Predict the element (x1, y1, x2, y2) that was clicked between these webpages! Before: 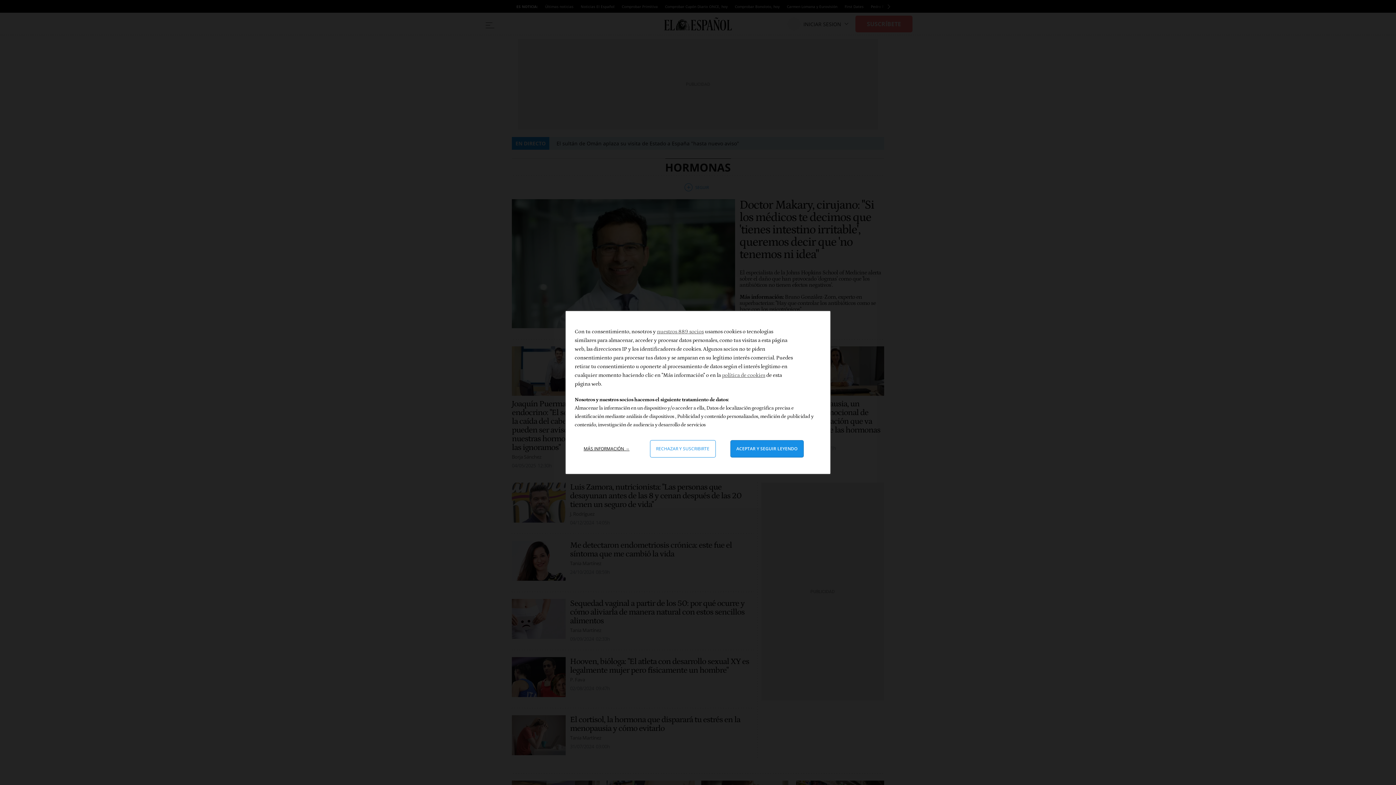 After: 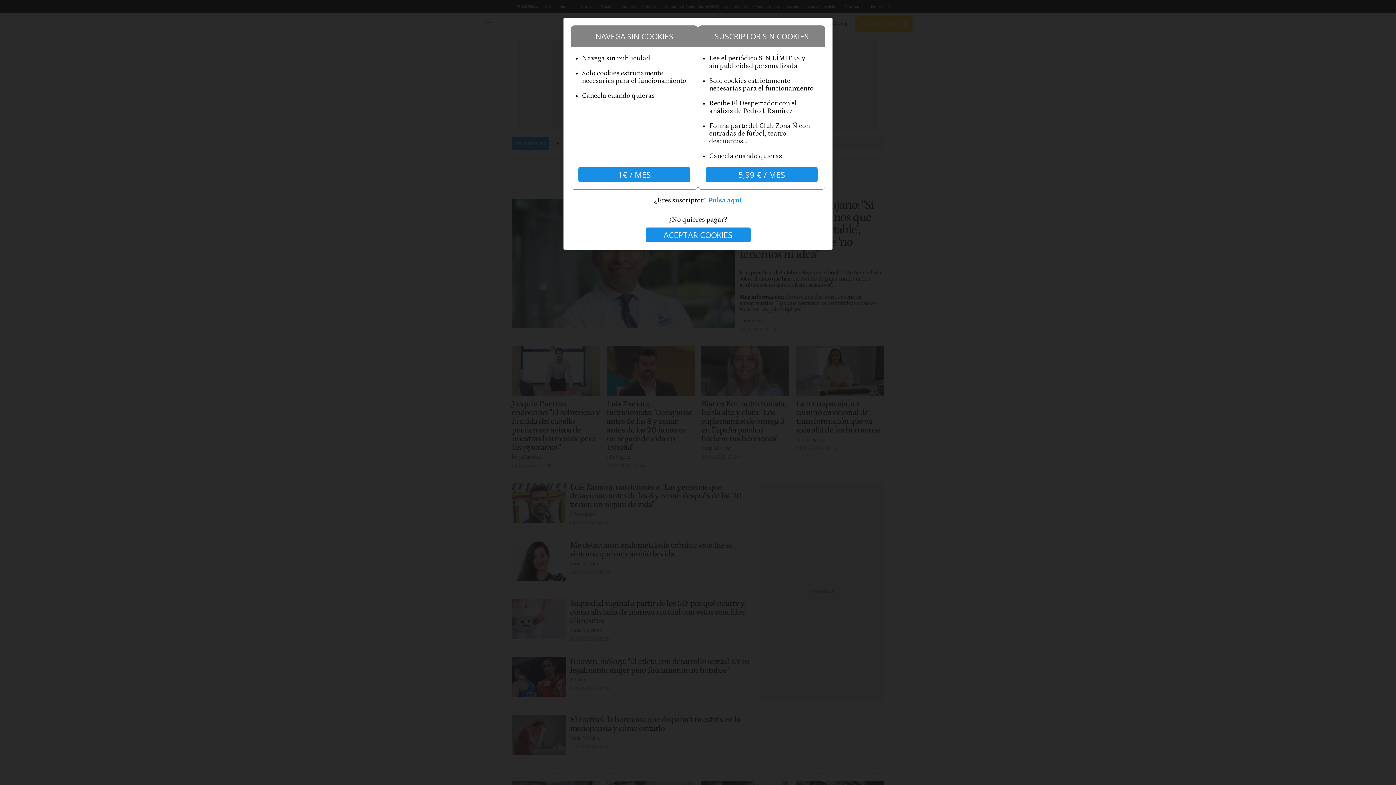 Action: label: Rechazar y cerrar: Denegar nuestro procesamiento de datos y cerrar bbox: (650, 440, 715, 457)